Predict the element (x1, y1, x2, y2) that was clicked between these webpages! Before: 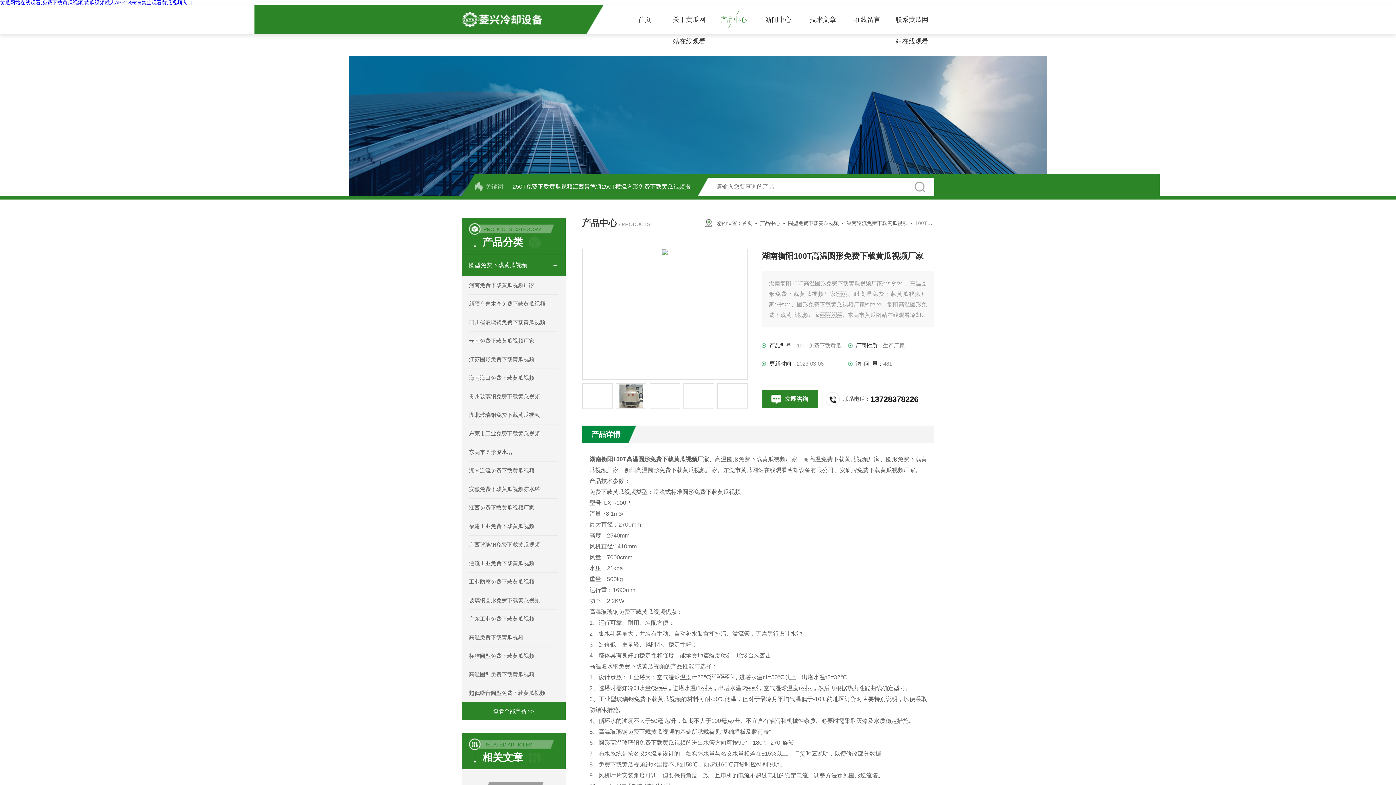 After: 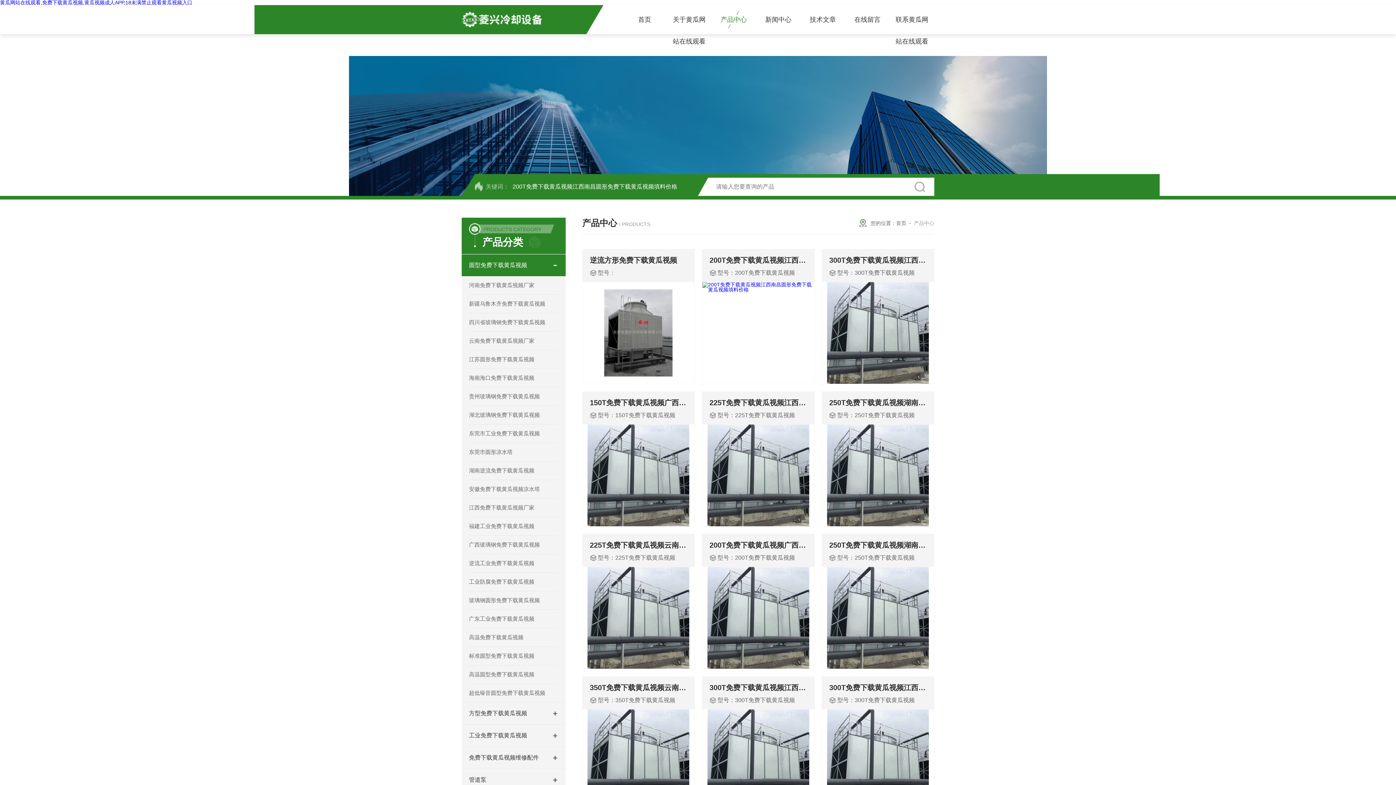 Action: bbox: (760, 220, 780, 226) label: 产品中心